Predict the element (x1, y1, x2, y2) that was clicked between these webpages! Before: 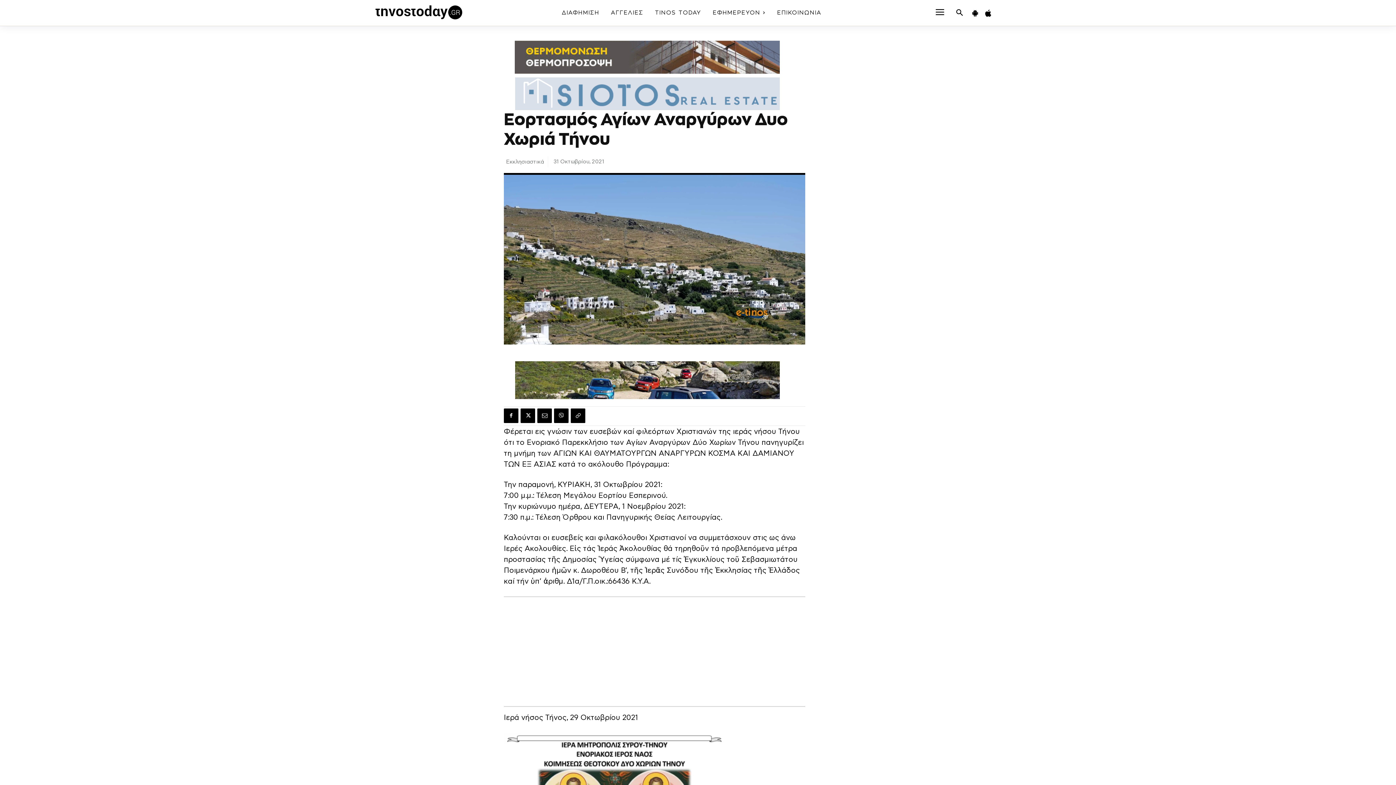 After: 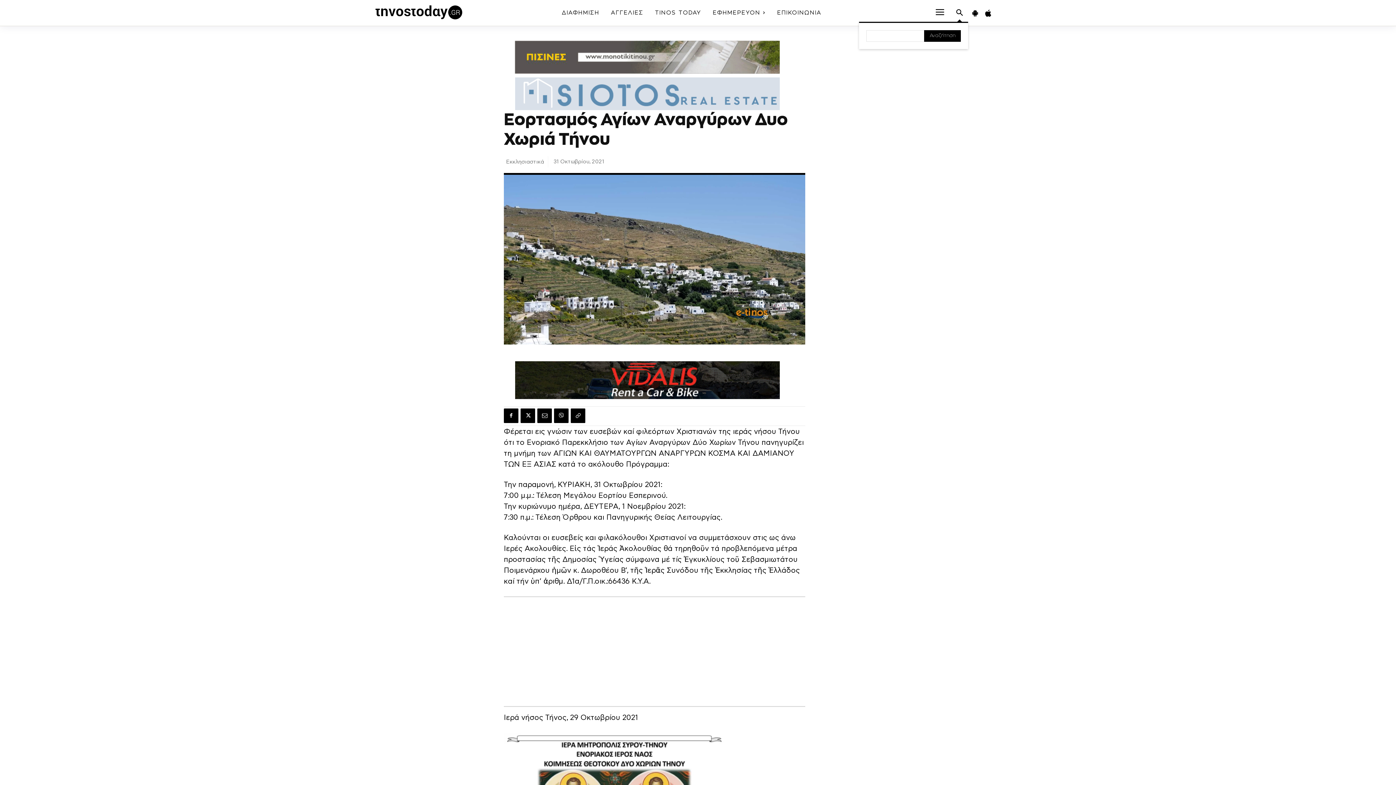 Action: label: Search bbox: (951, 4, 968, 21)